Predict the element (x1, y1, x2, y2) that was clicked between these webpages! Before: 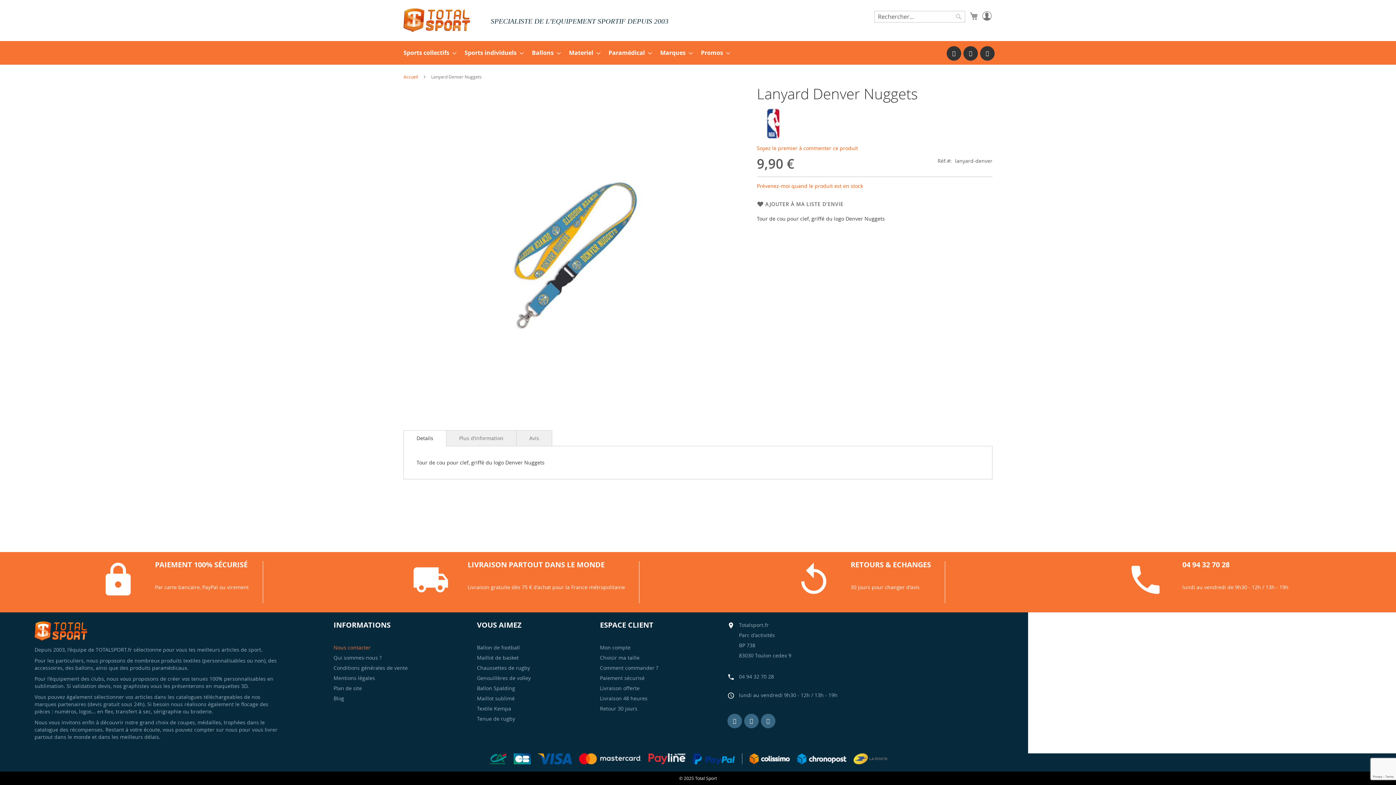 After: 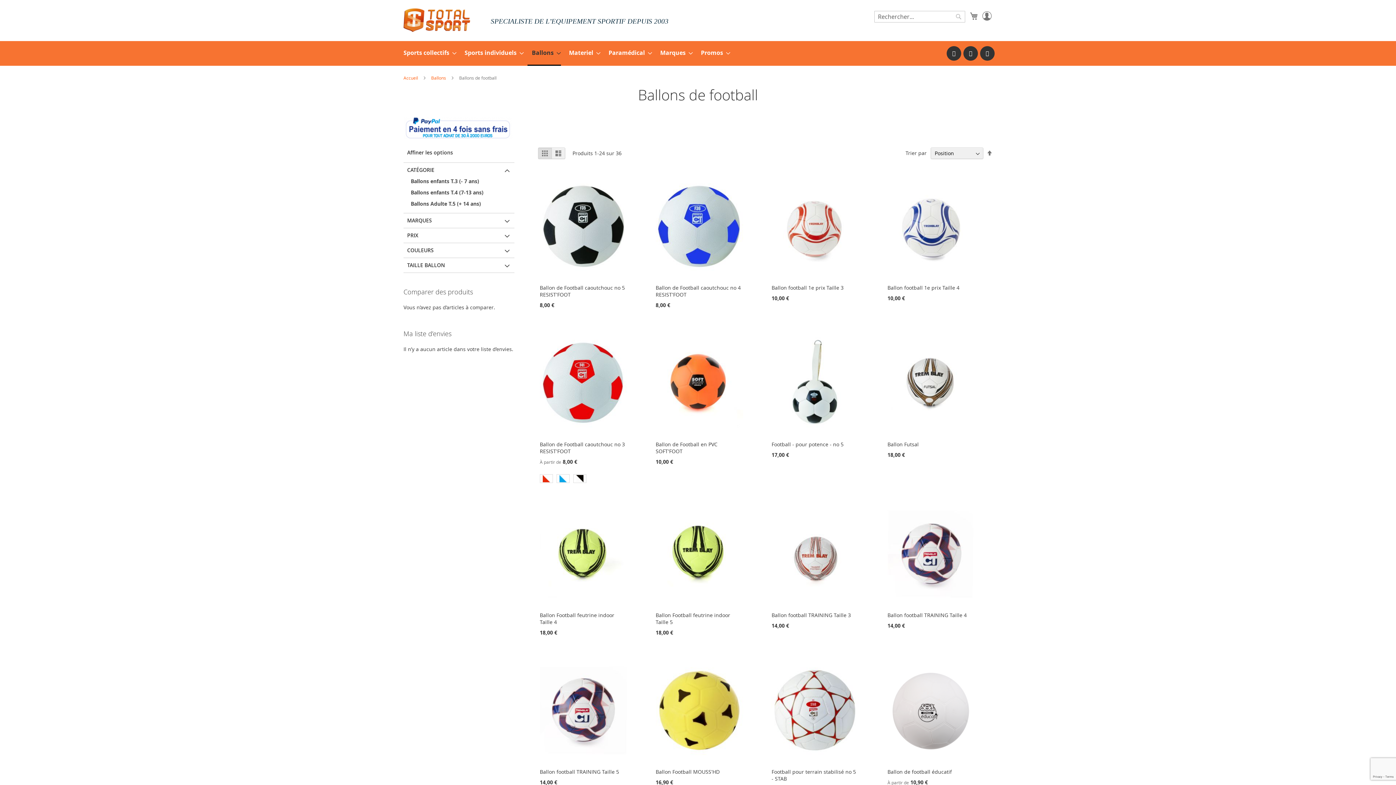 Action: bbox: (477, 640, 519, 655) label: Ballon de football